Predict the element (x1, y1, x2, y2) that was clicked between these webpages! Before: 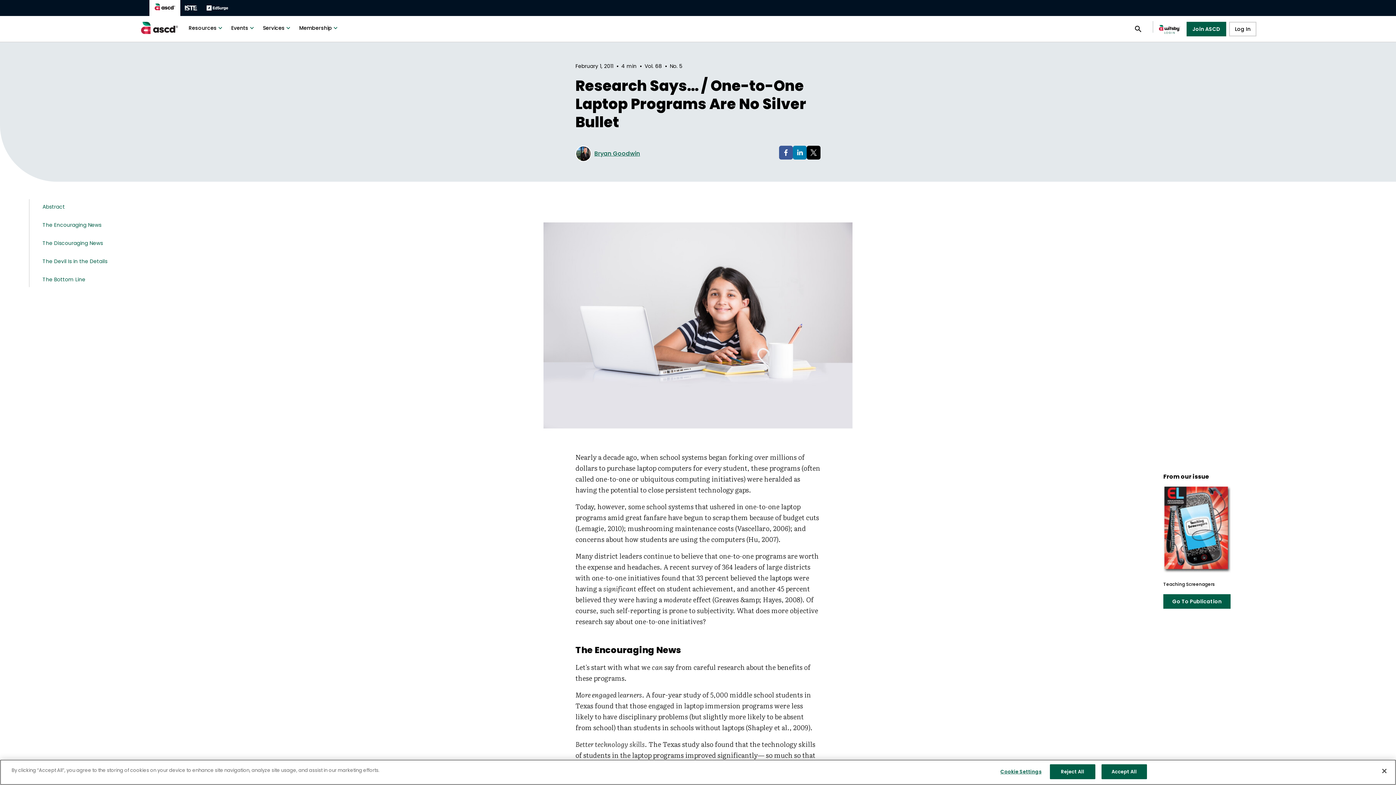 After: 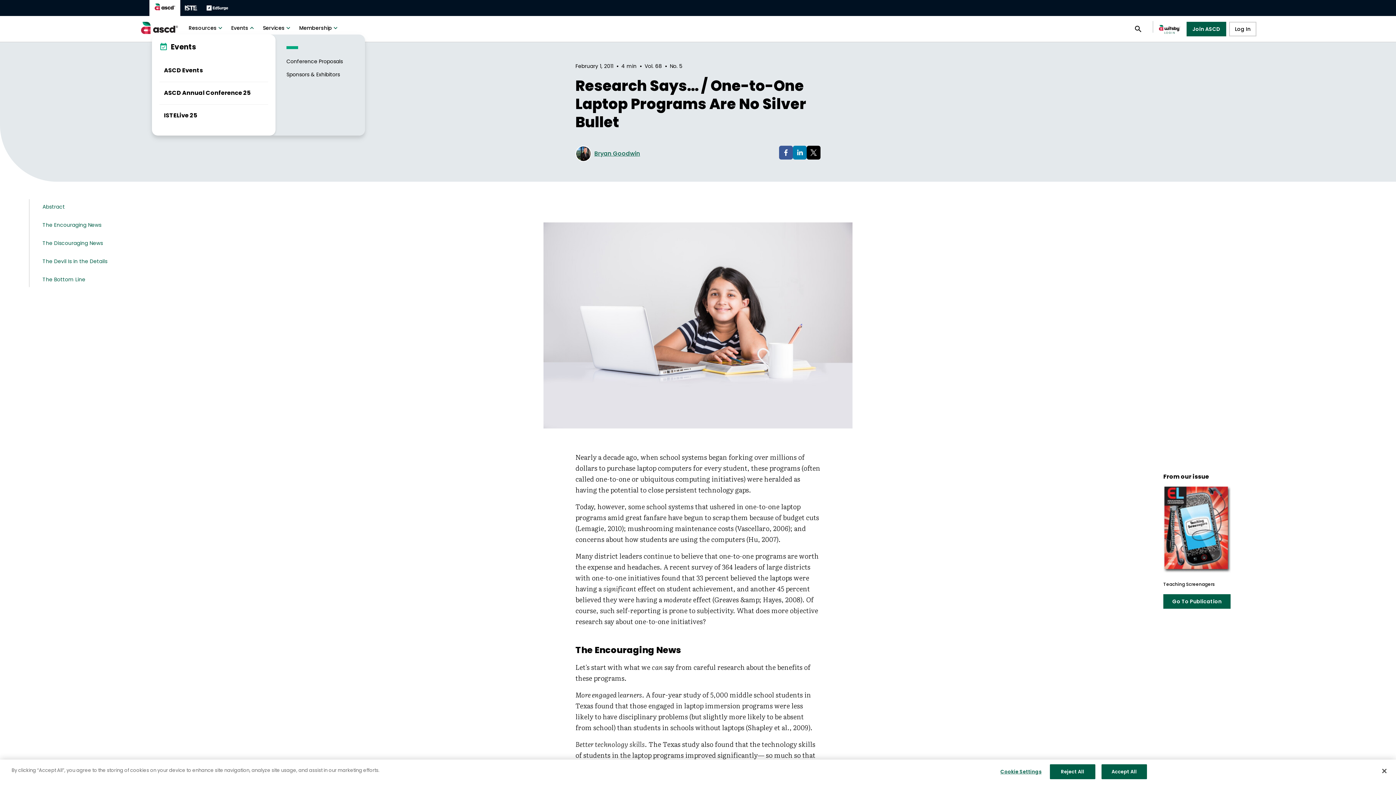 Action: bbox: (226, 21, 258, 34) label: Events